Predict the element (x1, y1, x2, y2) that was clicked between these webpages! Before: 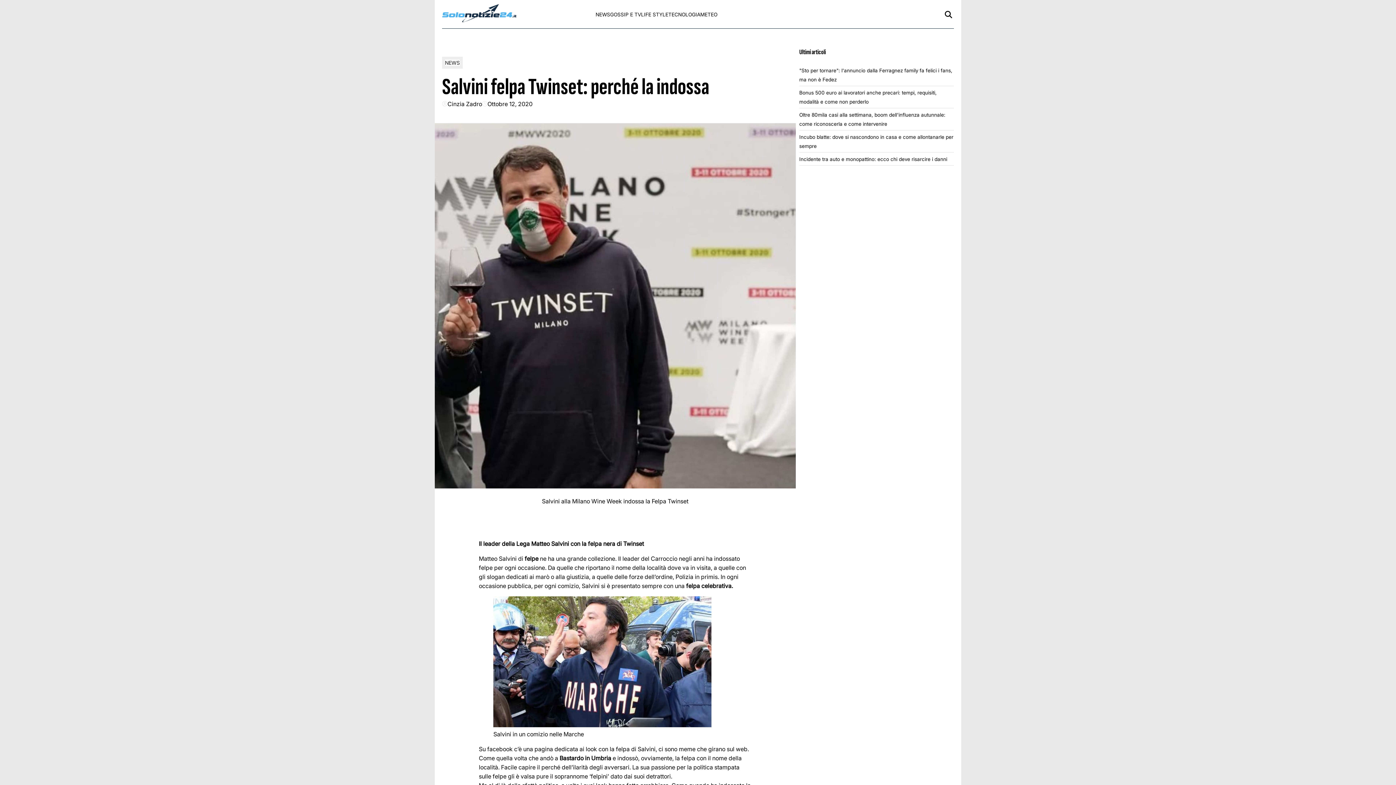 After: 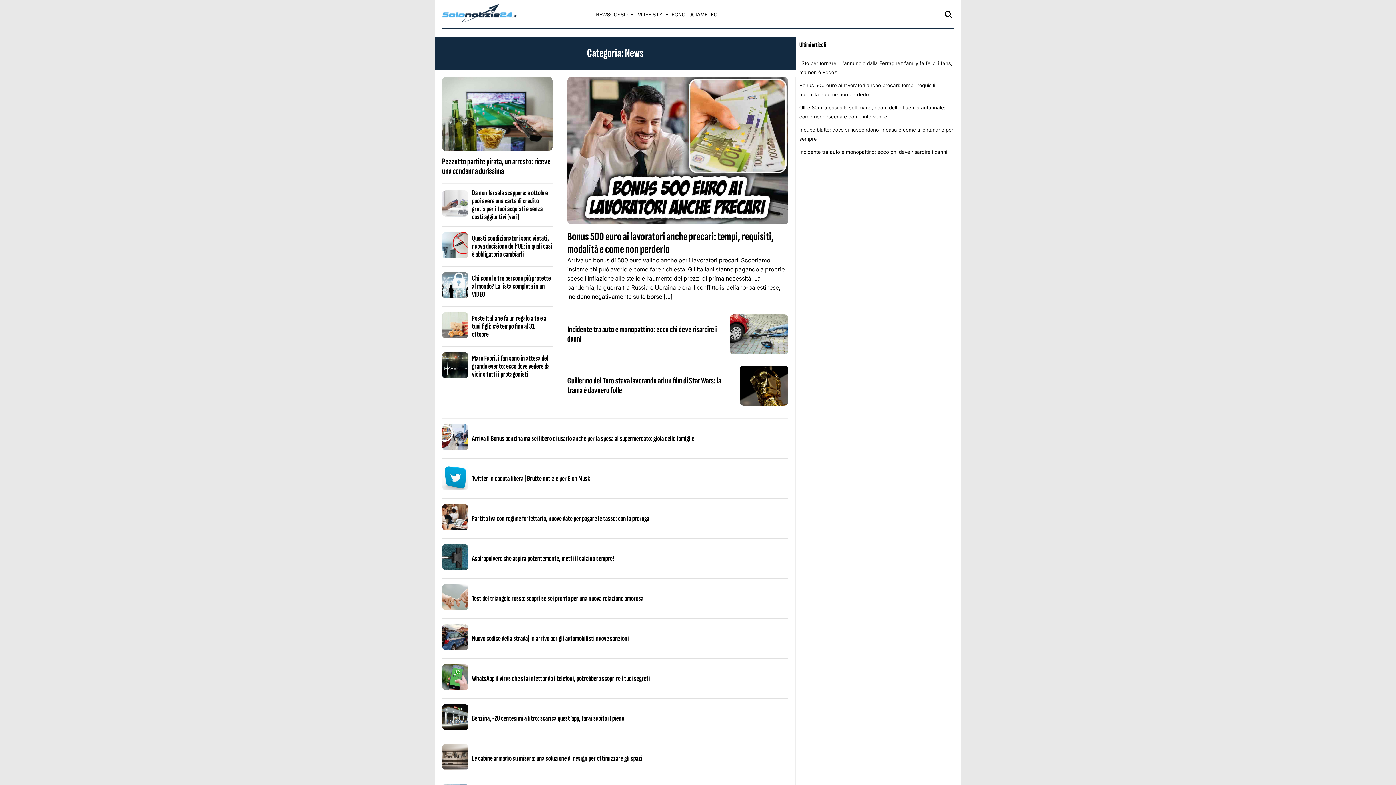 Action: bbox: (445, 59, 460, 65) label: NEWS